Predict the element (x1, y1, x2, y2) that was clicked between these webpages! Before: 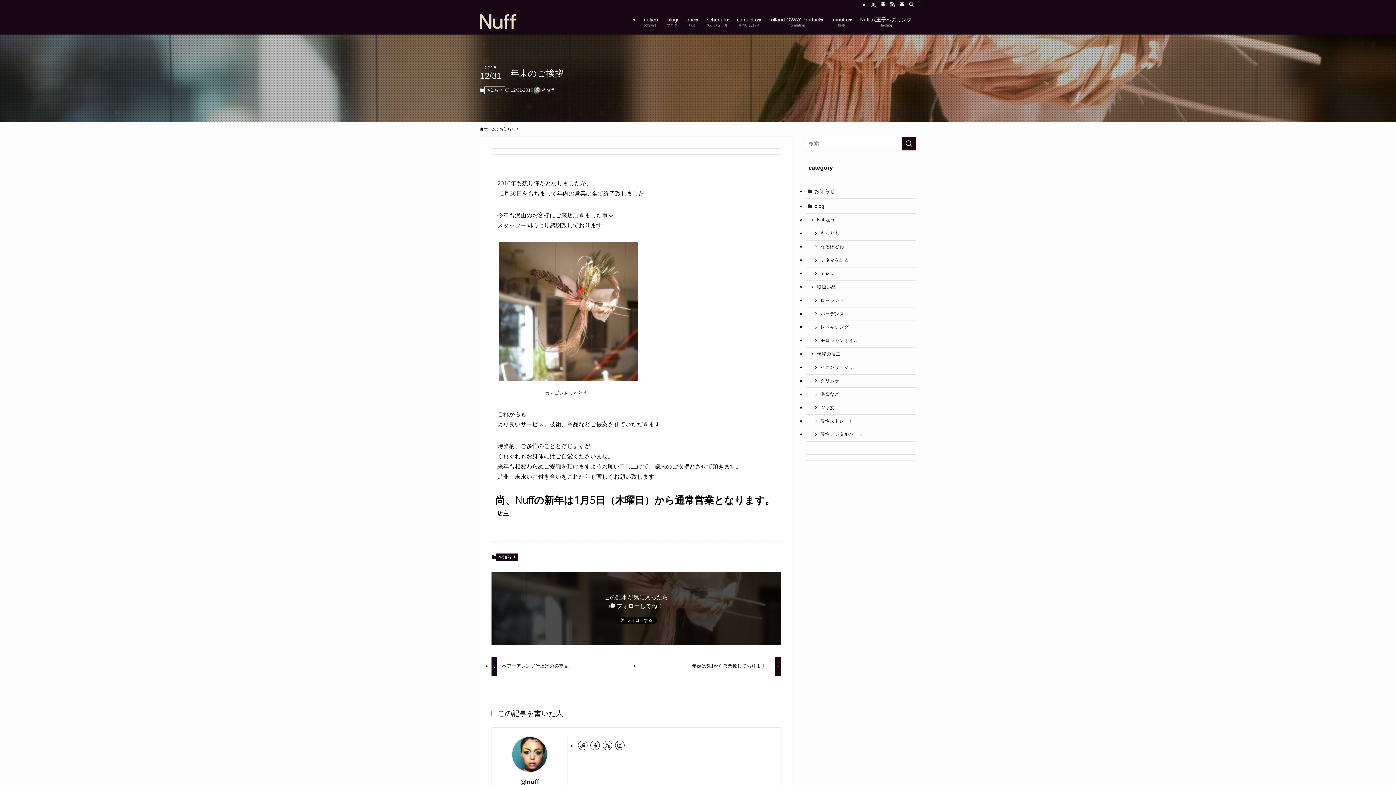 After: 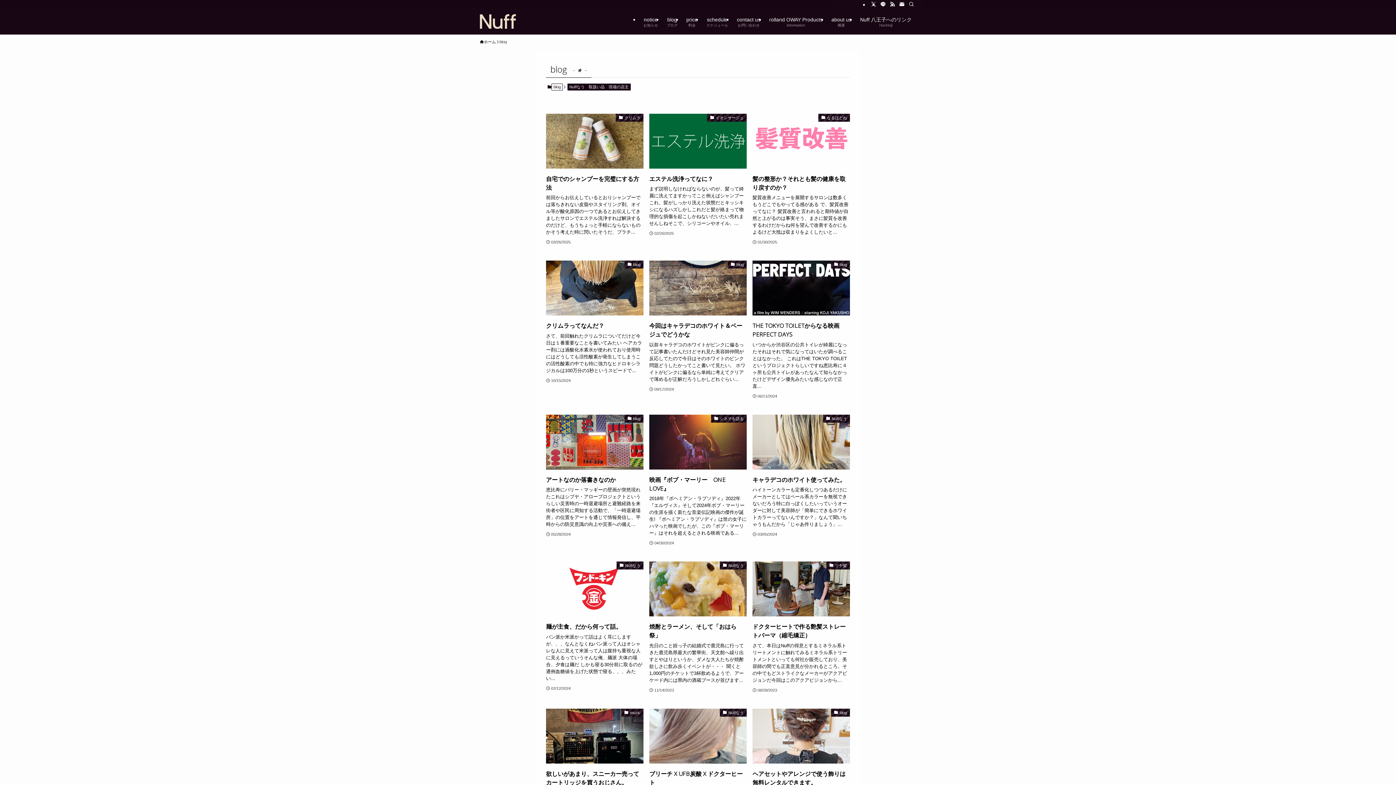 Action: label: blog bbox: (805, 198, 916, 213)